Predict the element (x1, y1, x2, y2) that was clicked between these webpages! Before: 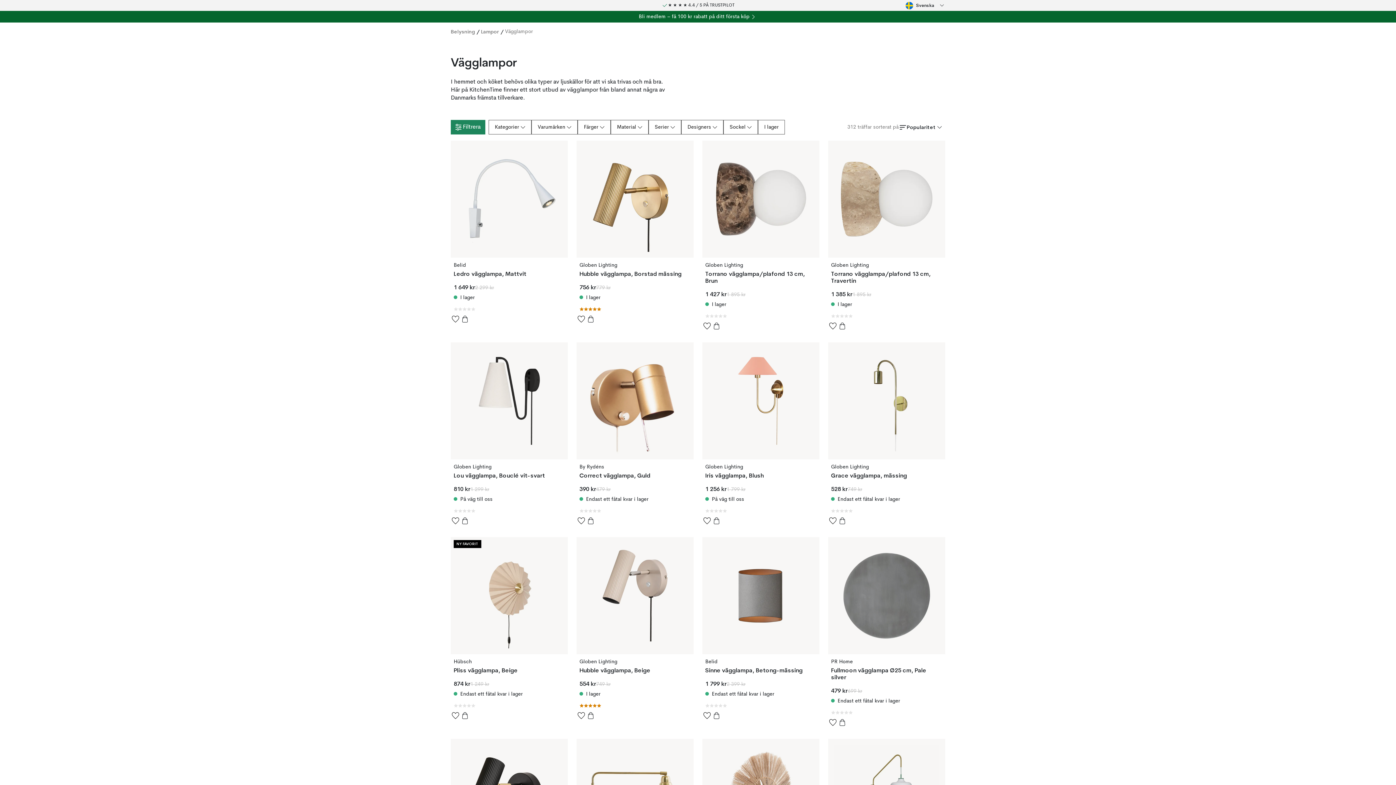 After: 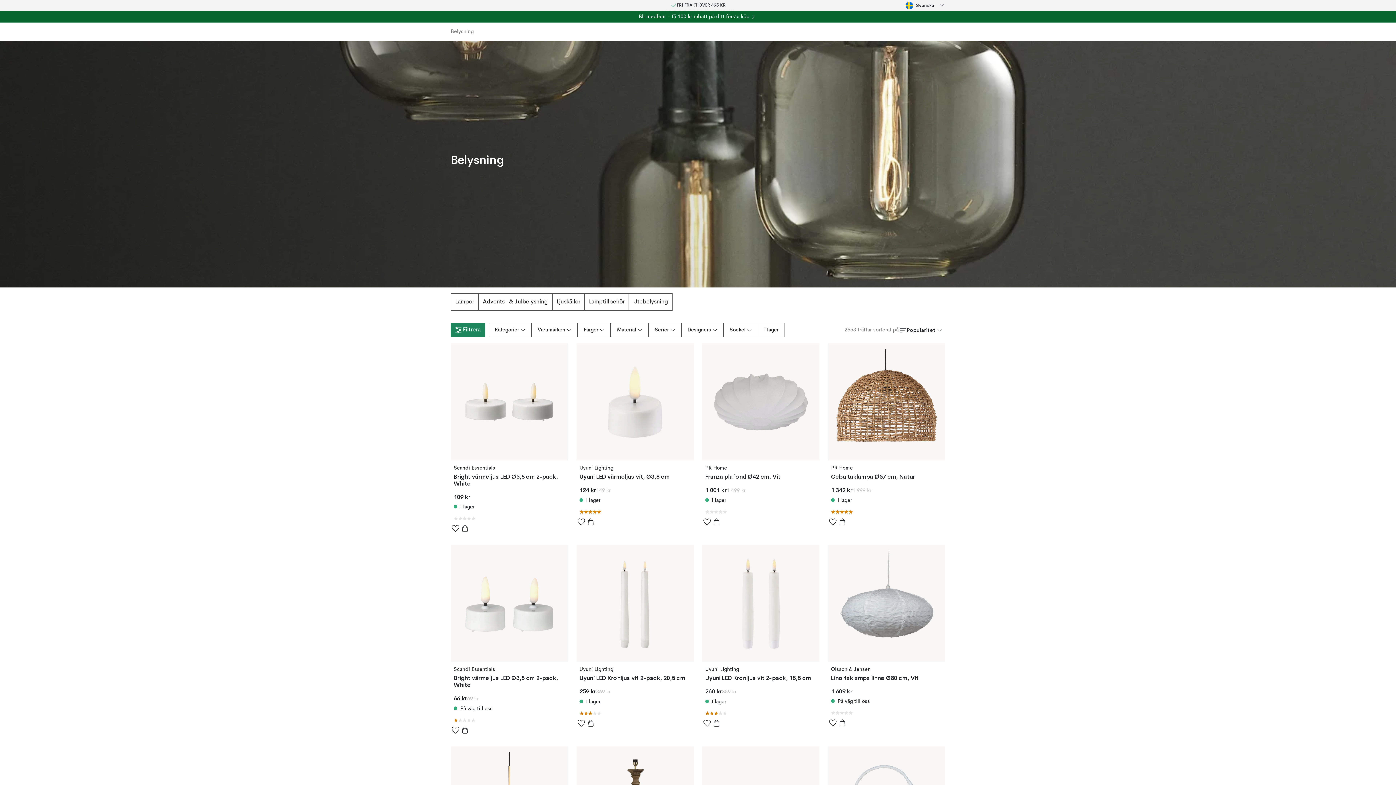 Action: bbox: (450, 28, 475, 34) label: Belysning